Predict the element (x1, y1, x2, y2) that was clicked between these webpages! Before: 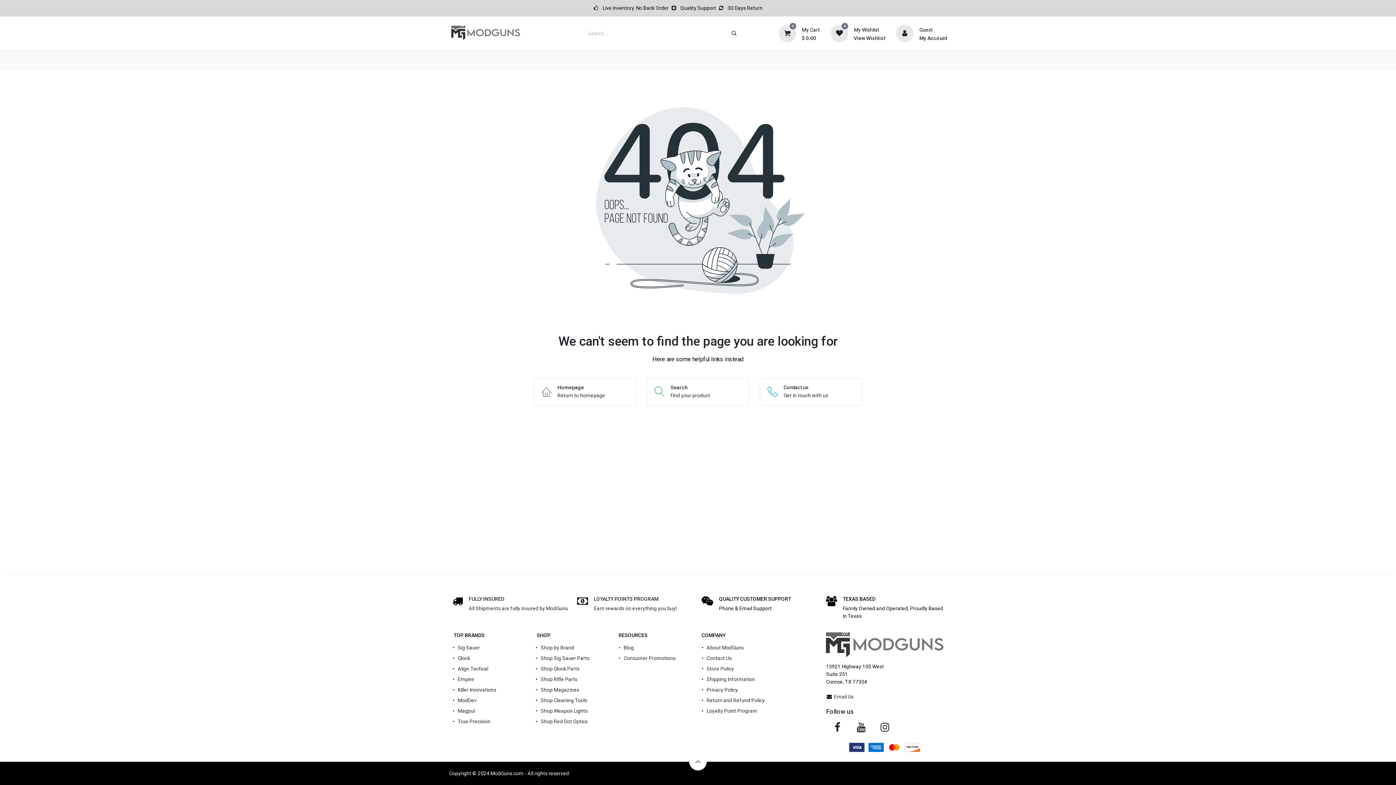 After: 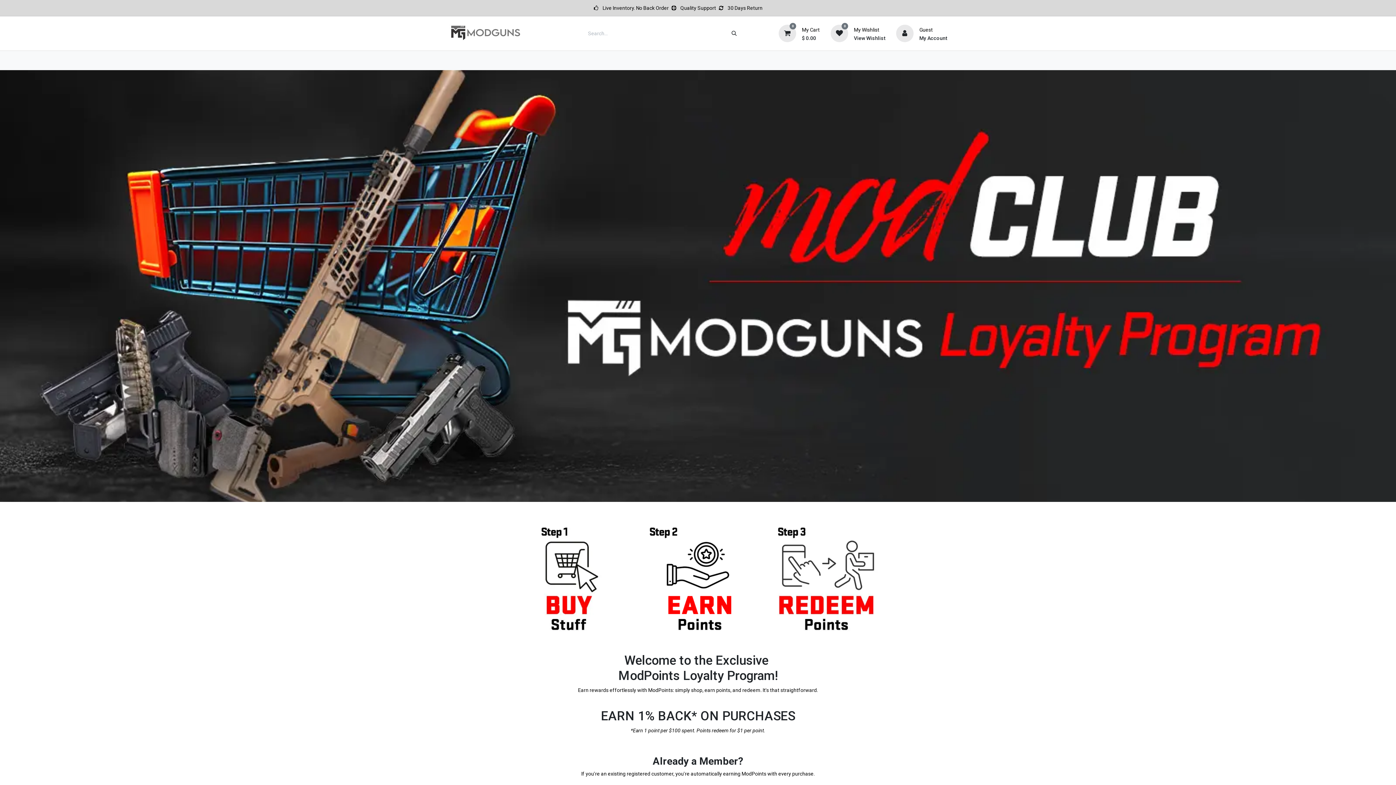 Action: bbox: (594, 605, 676, 611) label: Earn rewards on everything you buy!